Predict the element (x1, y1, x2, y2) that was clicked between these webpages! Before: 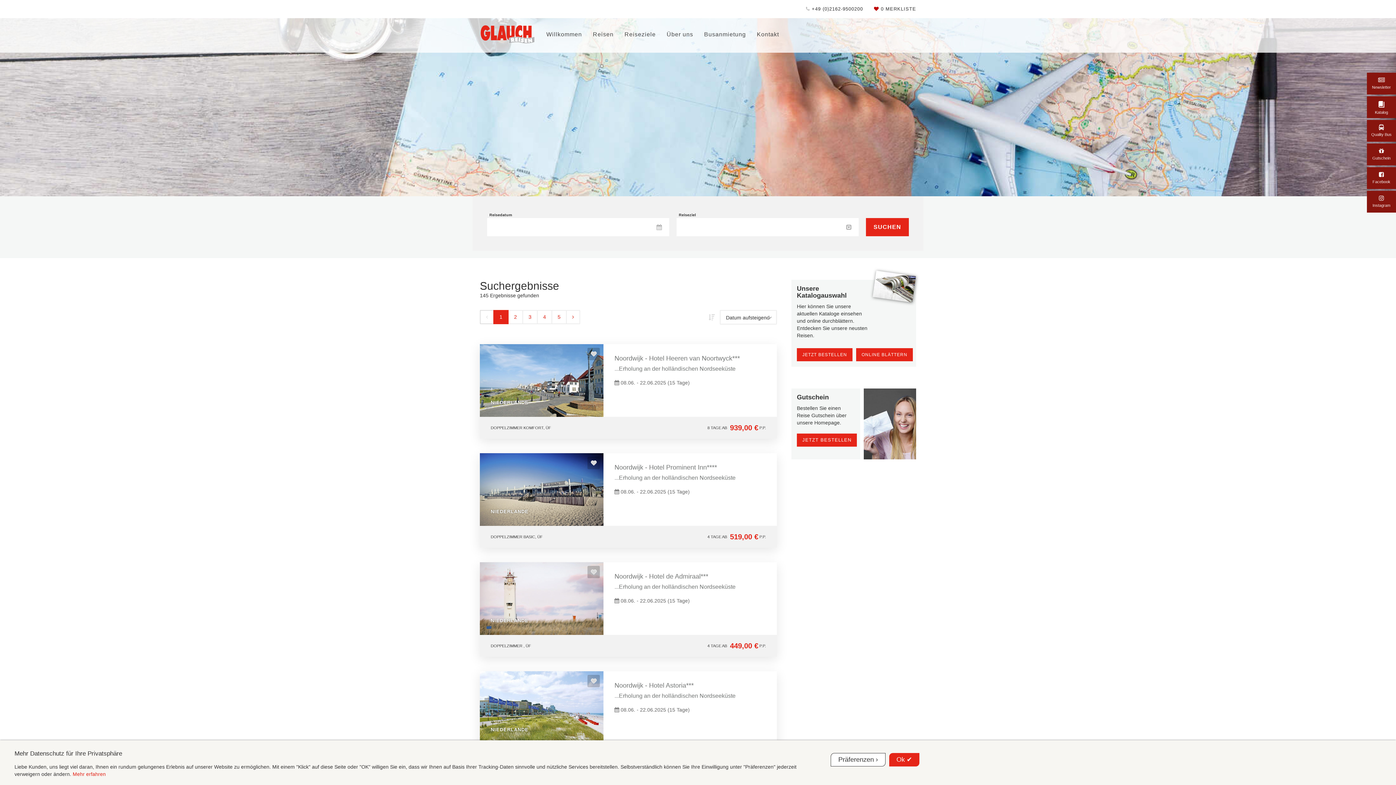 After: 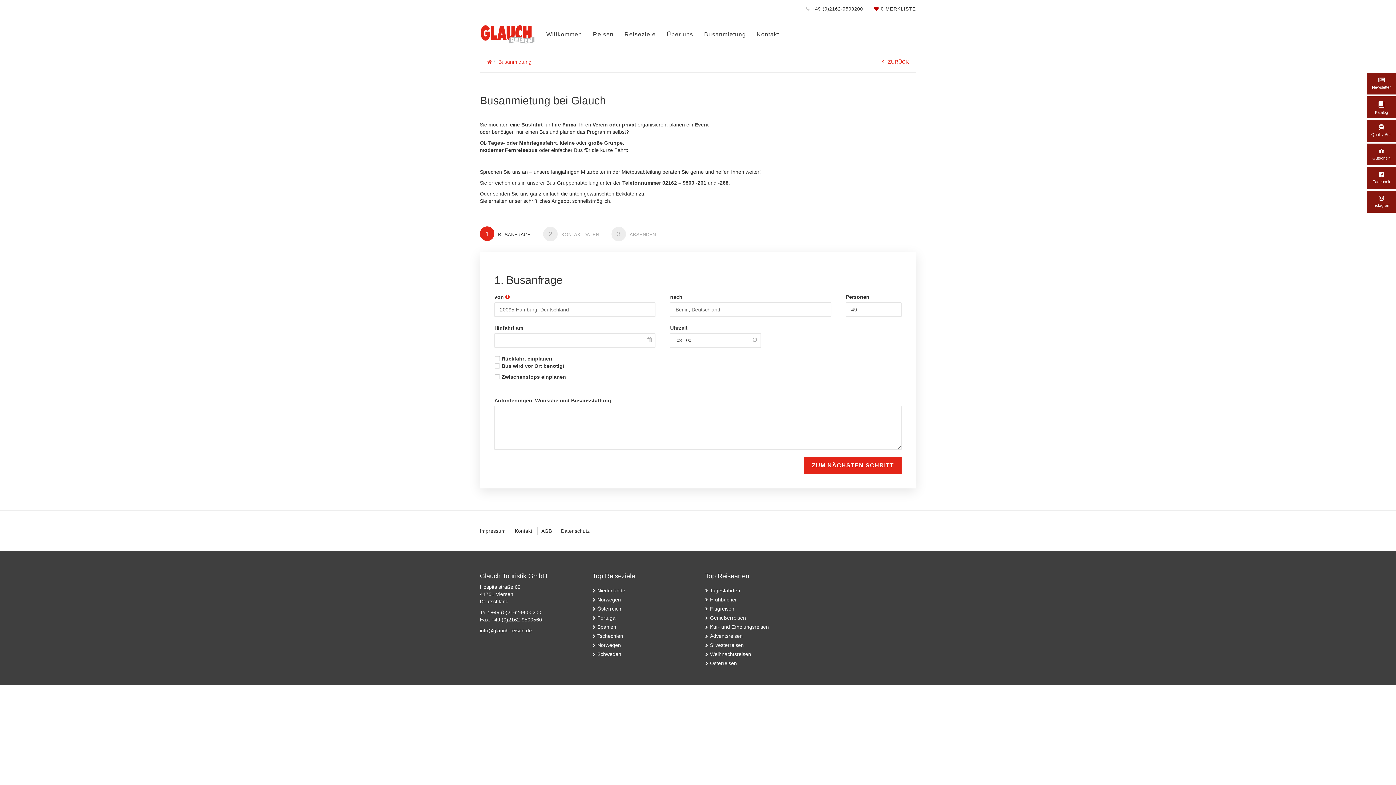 Action: bbox: (704, 23, 746, 45) label: Busanmietung